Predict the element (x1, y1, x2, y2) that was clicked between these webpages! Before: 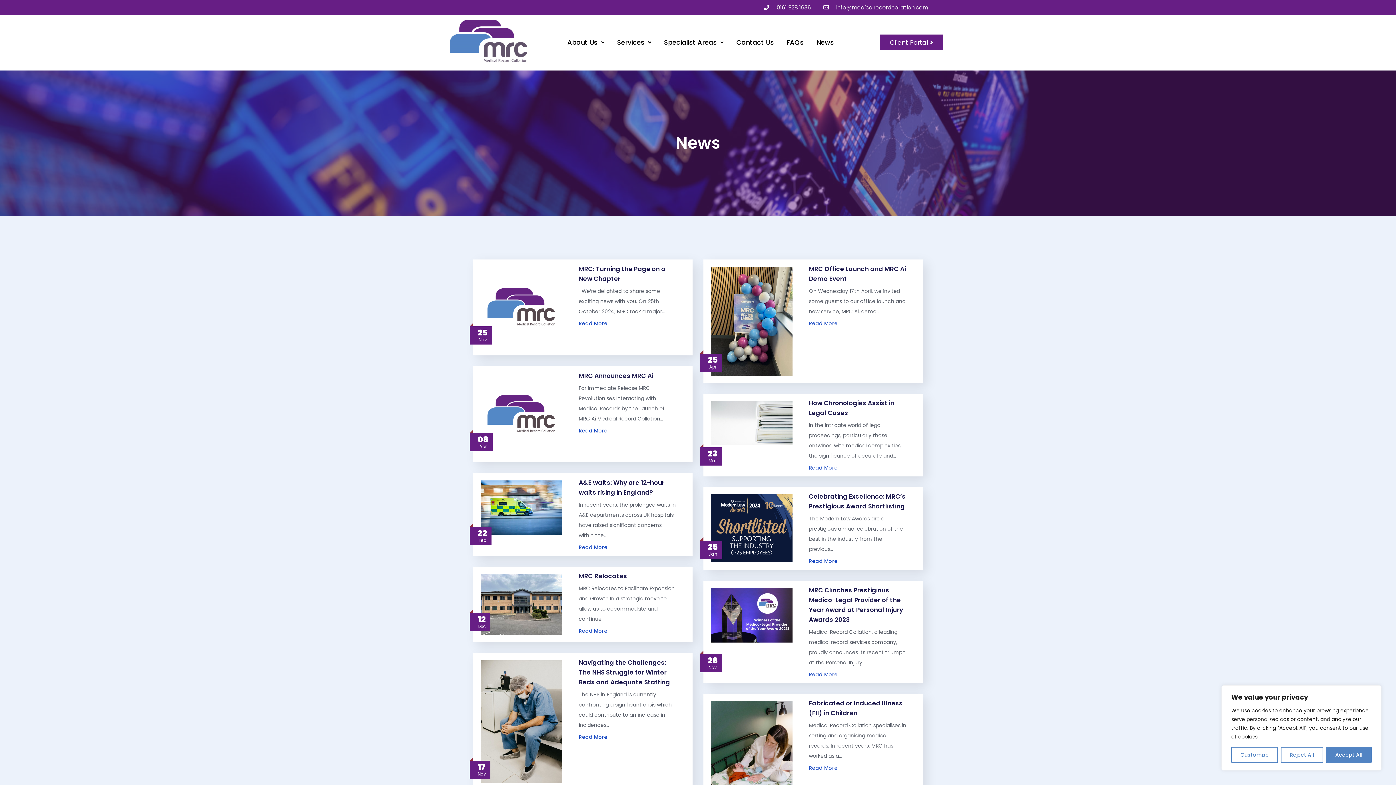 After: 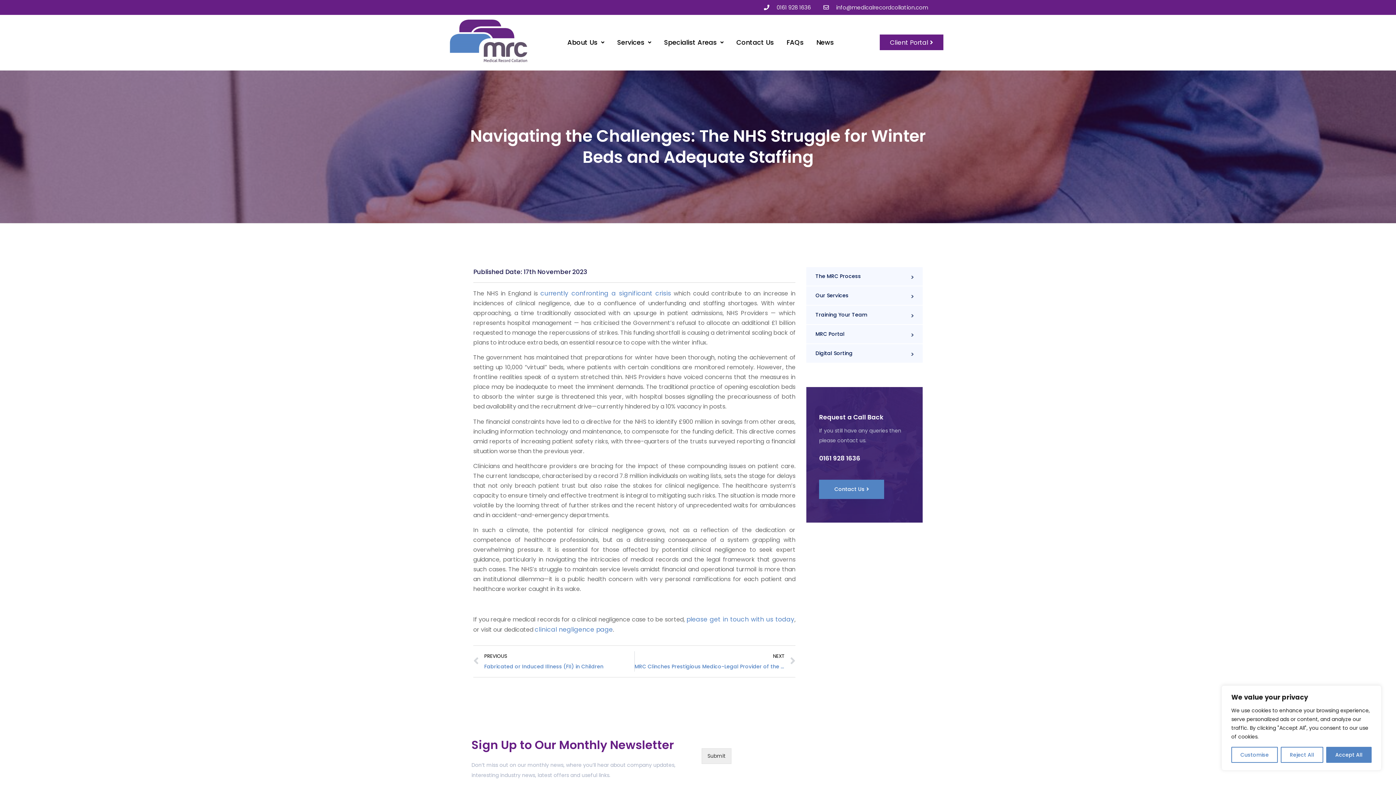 Action: label: Navigating the Challenges: The NHS Struggle for Winter Beds and Adequate Staffing bbox: (578, 658, 670, 686)